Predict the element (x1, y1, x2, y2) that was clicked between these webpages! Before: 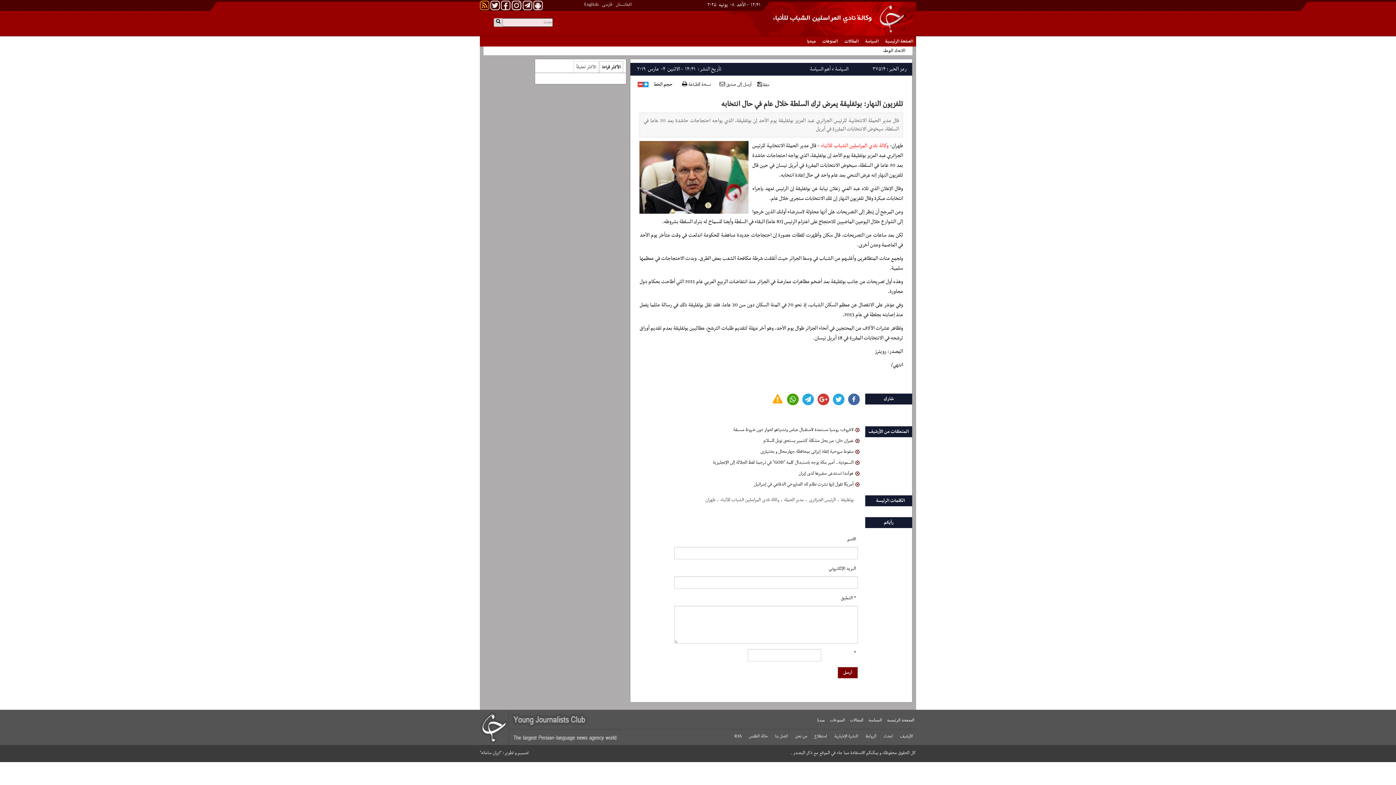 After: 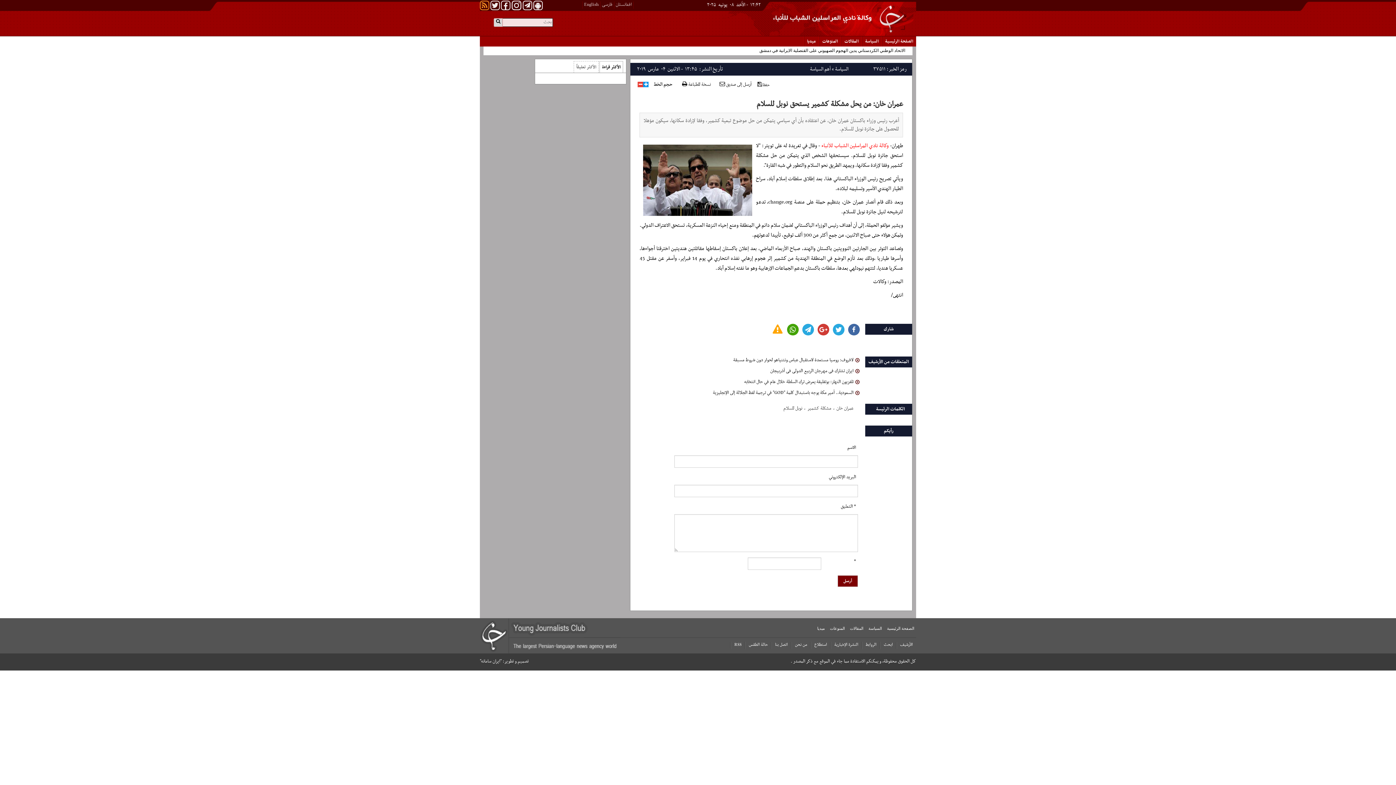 Action: bbox: (636, 437, 859, 444) label: عمران خان: من يحل مشكلة كشمير يستحق نوبل للسلام